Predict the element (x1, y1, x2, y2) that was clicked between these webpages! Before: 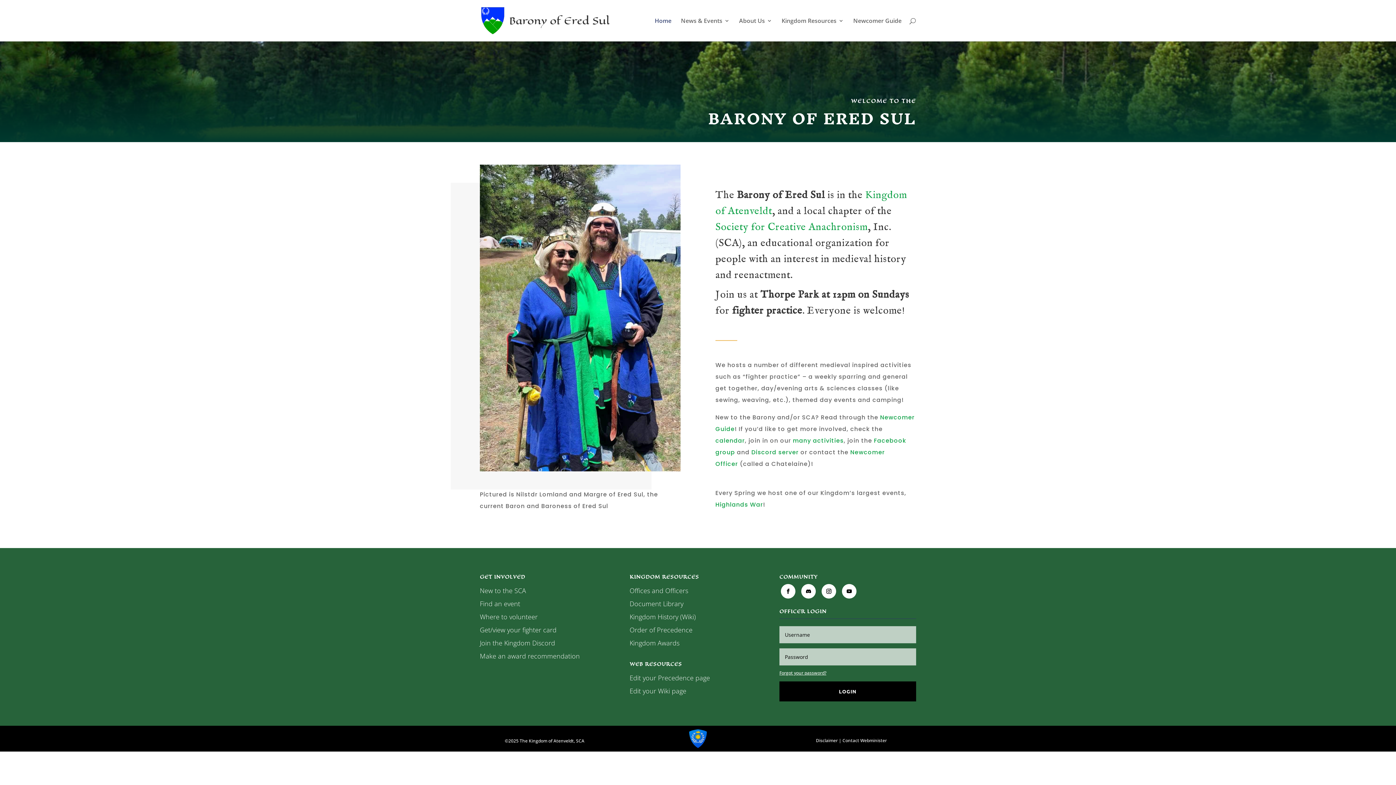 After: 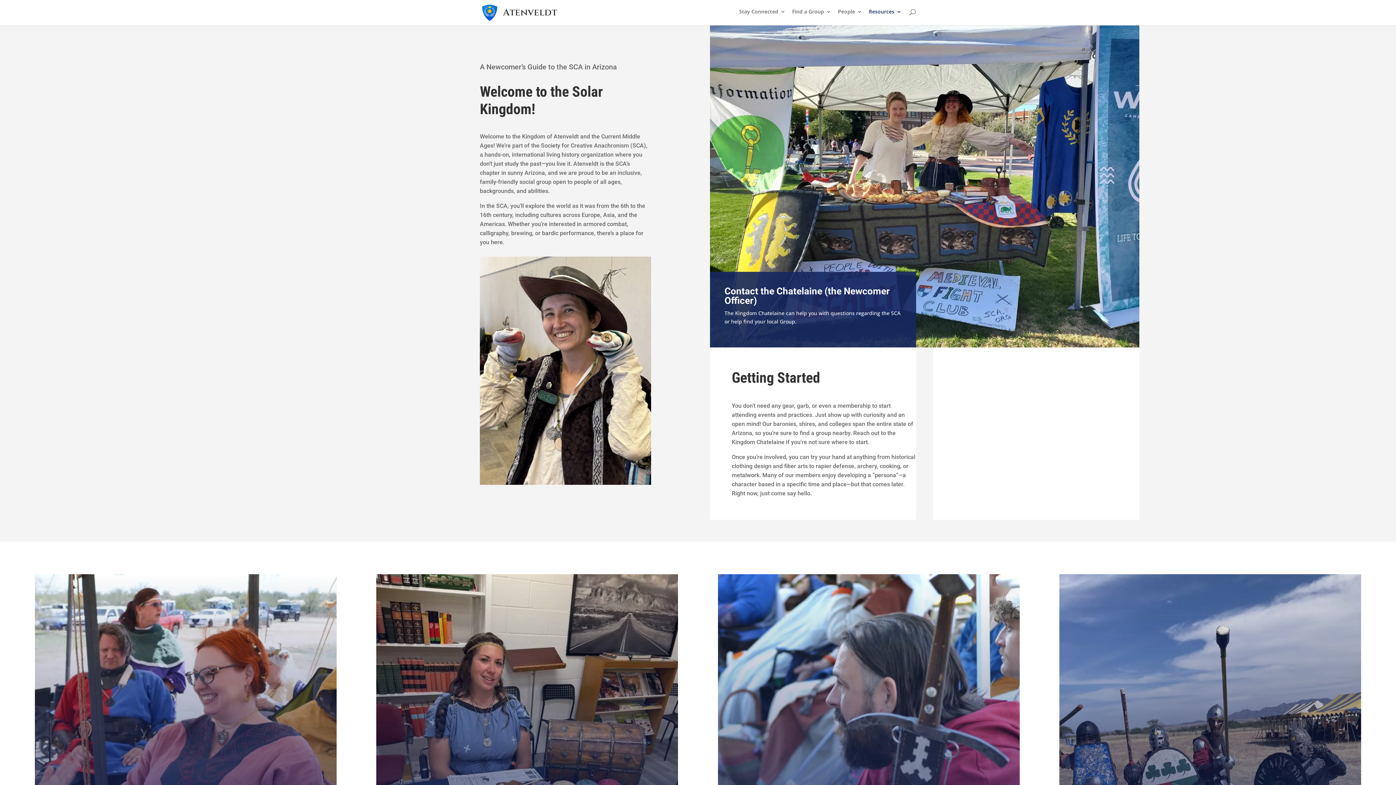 Action: label: New to the SCA bbox: (480, 586, 526, 595)